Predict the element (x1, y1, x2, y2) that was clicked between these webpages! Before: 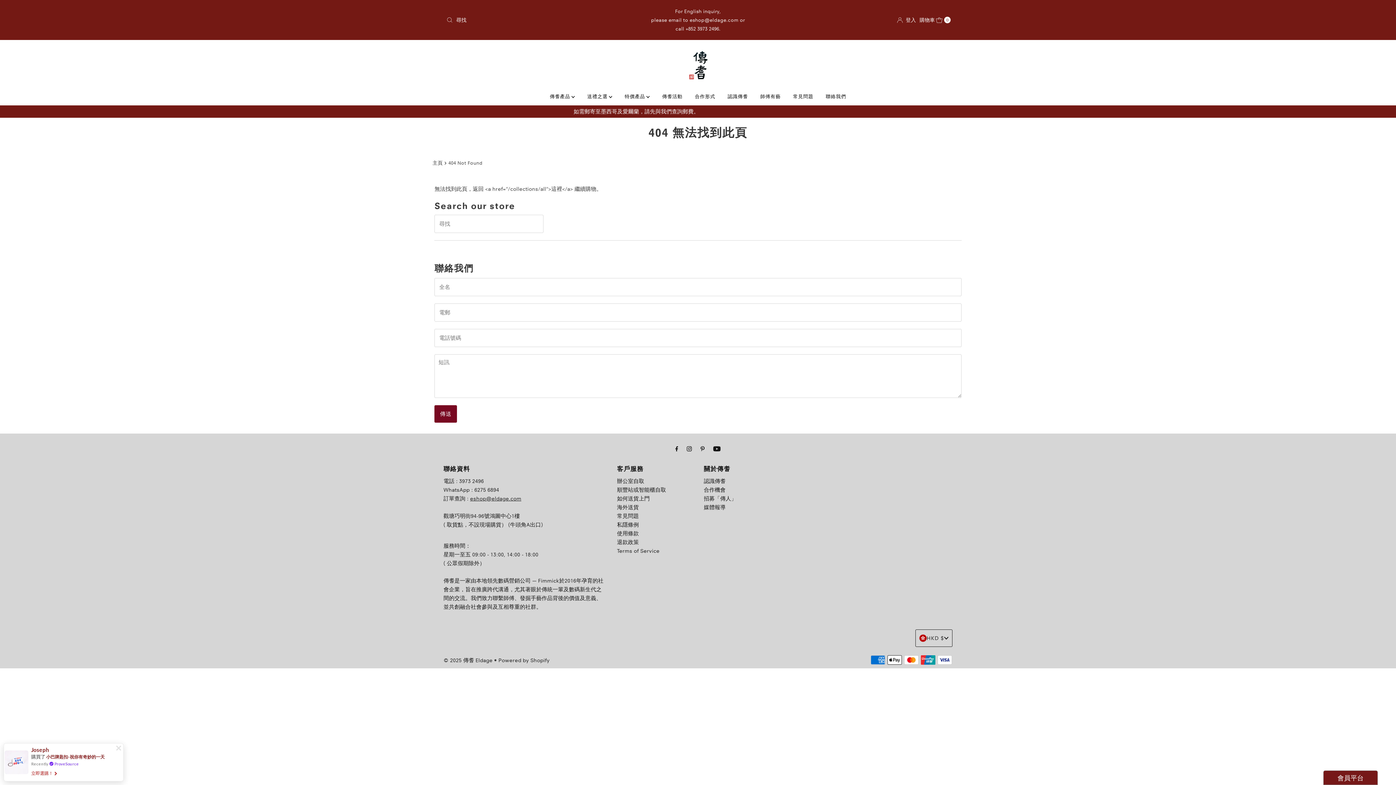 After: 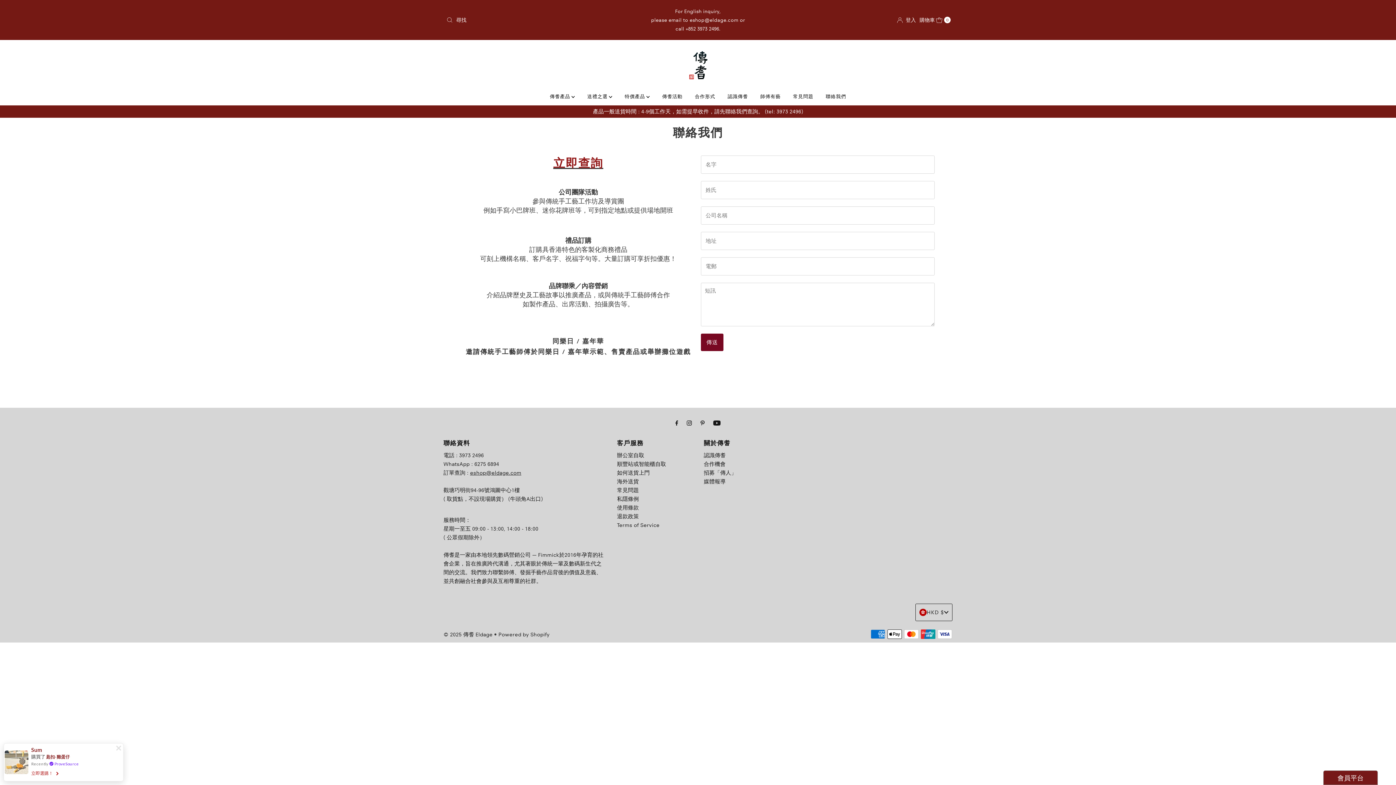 Action: label: 合作機會 bbox: (703, 487, 725, 493)